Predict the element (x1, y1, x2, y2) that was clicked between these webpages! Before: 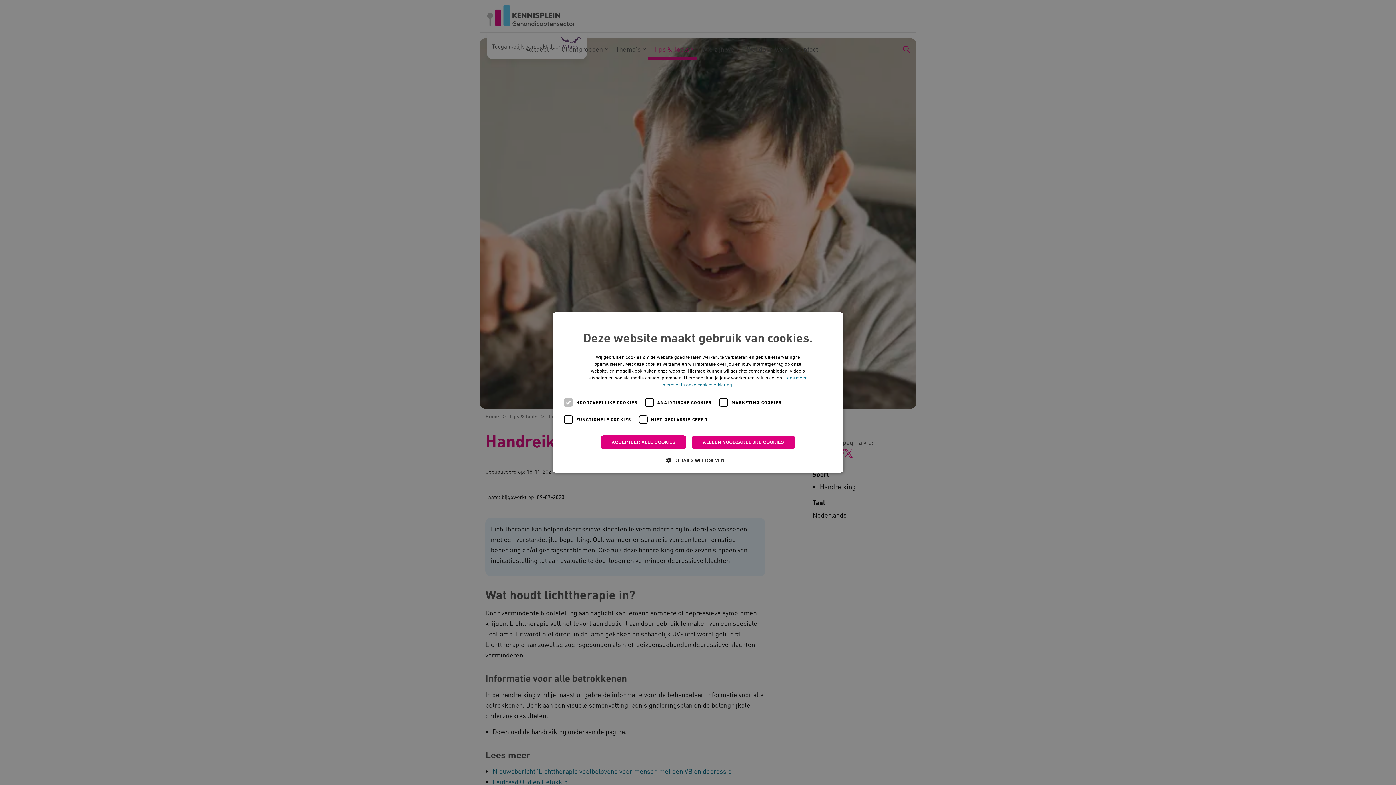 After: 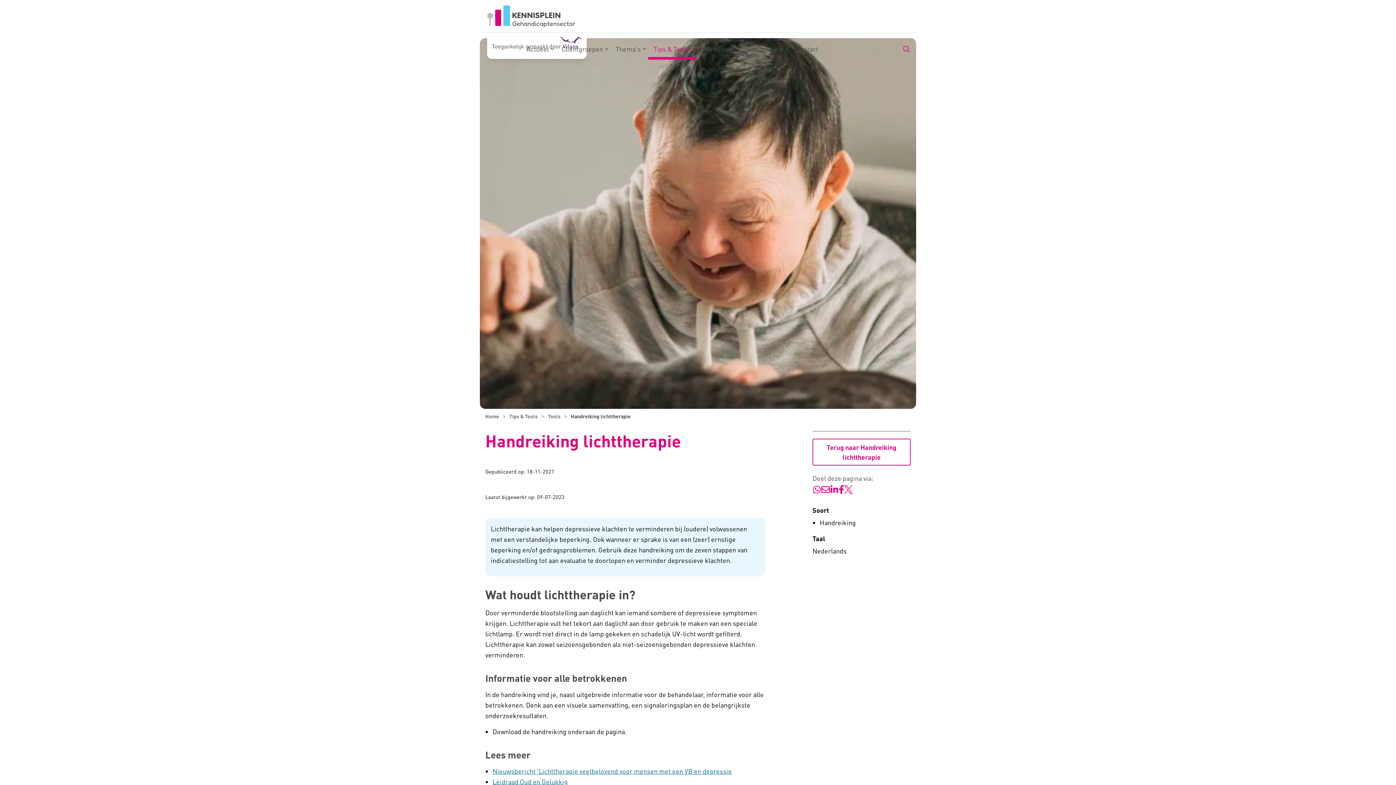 Action: bbox: (691, 435, 795, 449) label: ALLEEN NOODZAKELIJKE COOKIES